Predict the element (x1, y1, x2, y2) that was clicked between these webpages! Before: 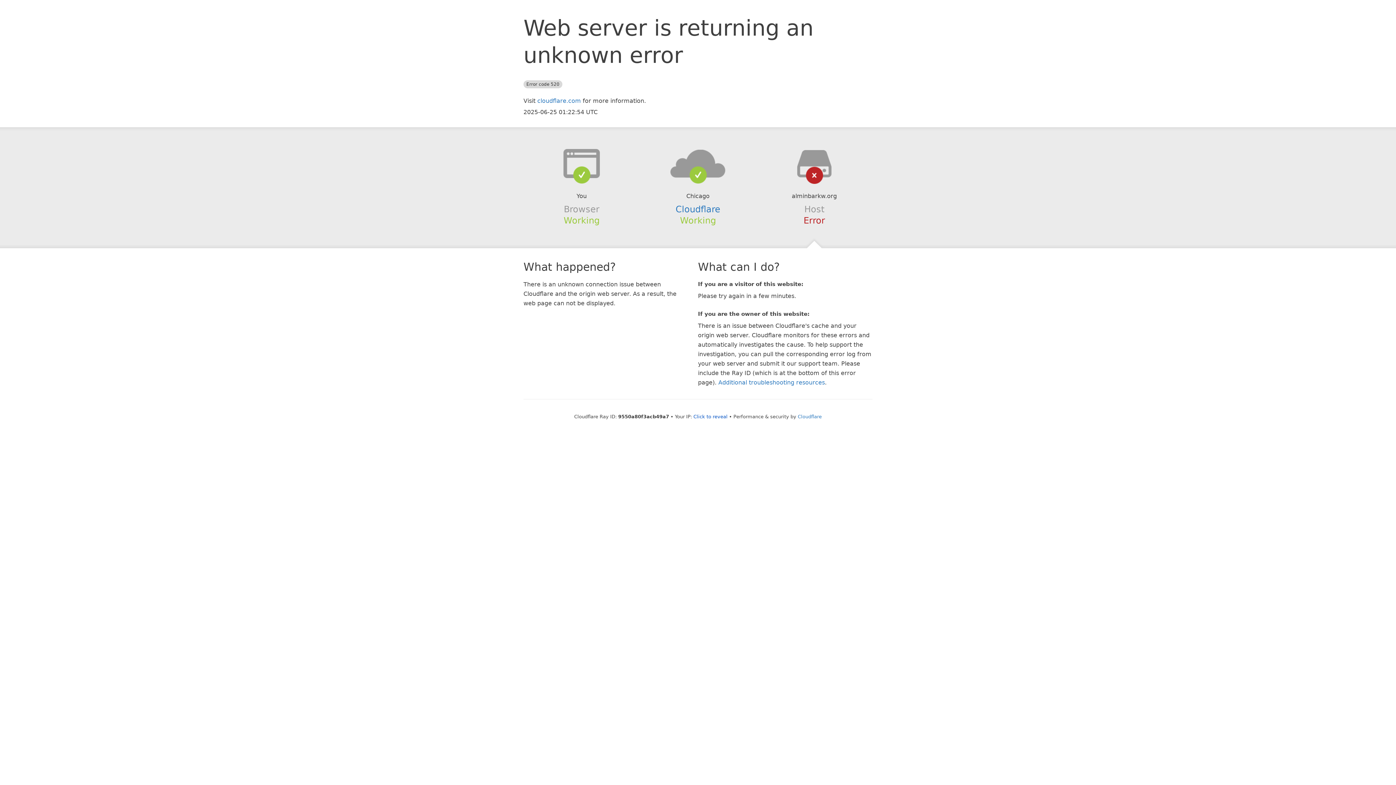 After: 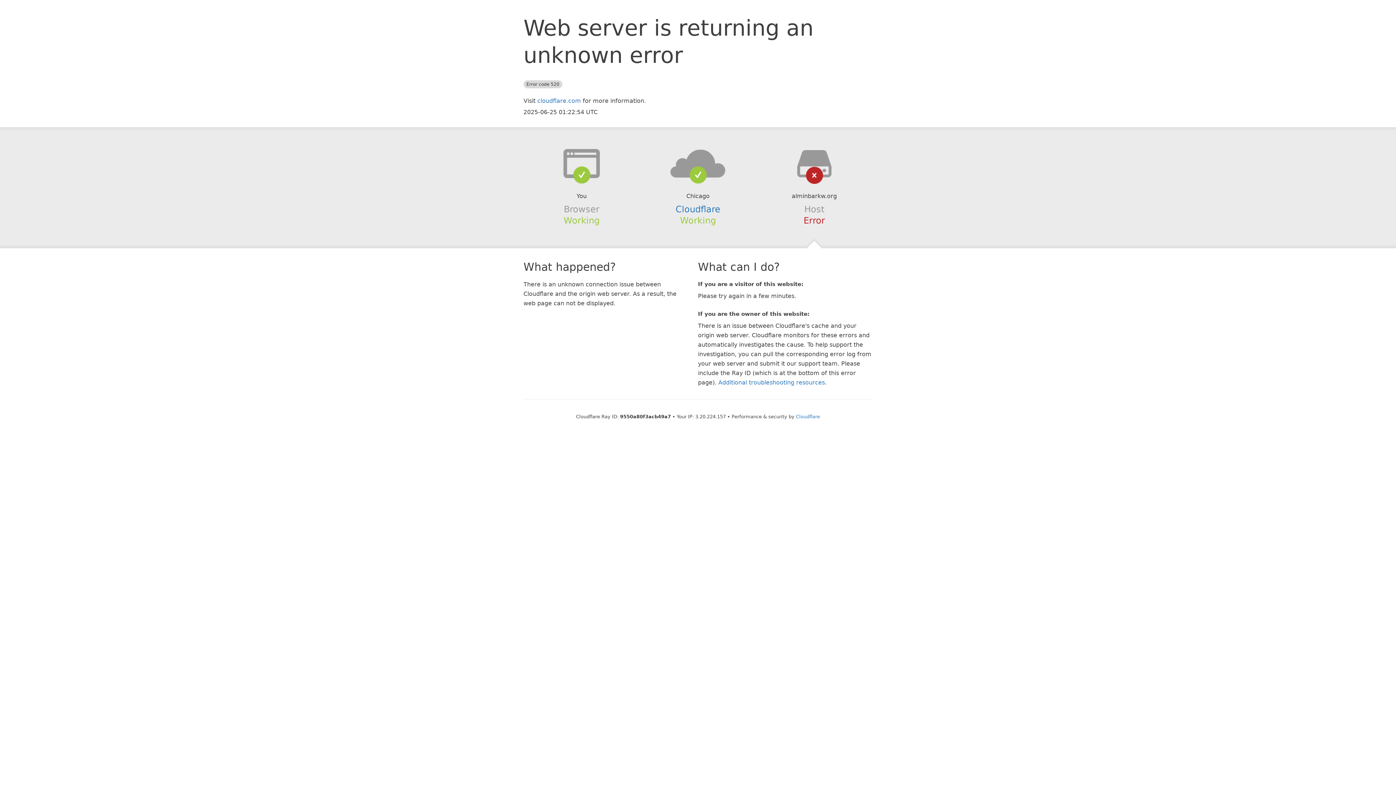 Action: label: Click to reveal bbox: (693, 414, 727, 419)